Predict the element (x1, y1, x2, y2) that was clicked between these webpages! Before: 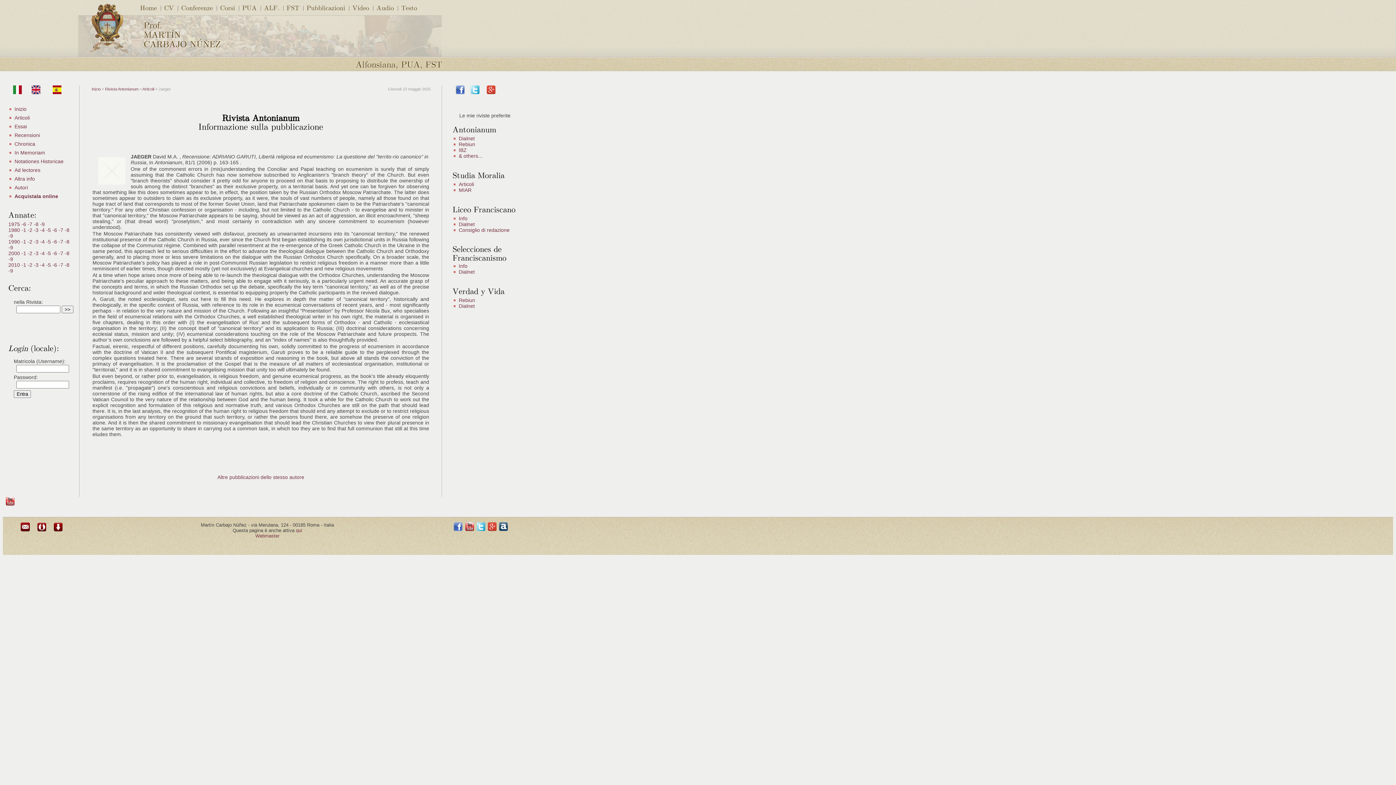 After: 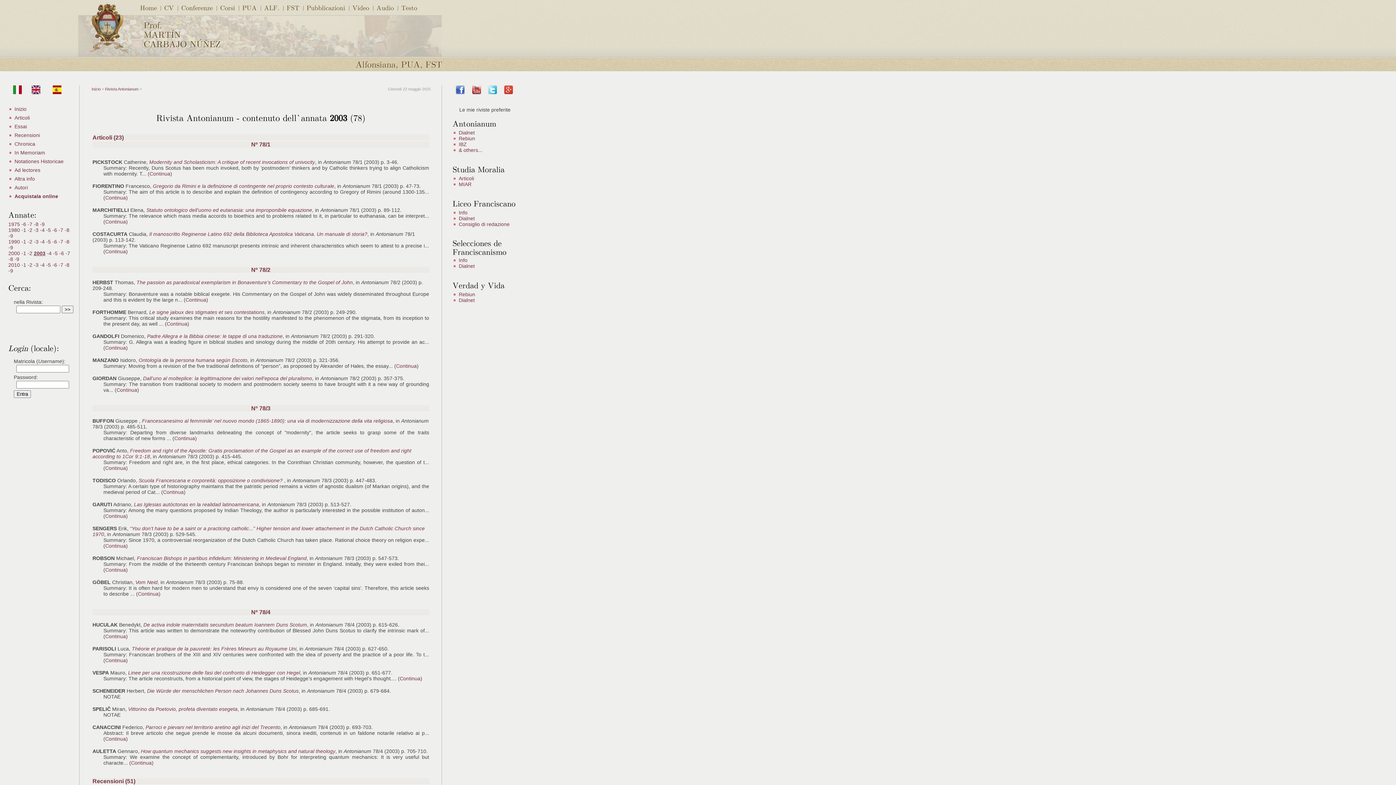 Action: label: -3  bbox: (33, 250, 40, 256)